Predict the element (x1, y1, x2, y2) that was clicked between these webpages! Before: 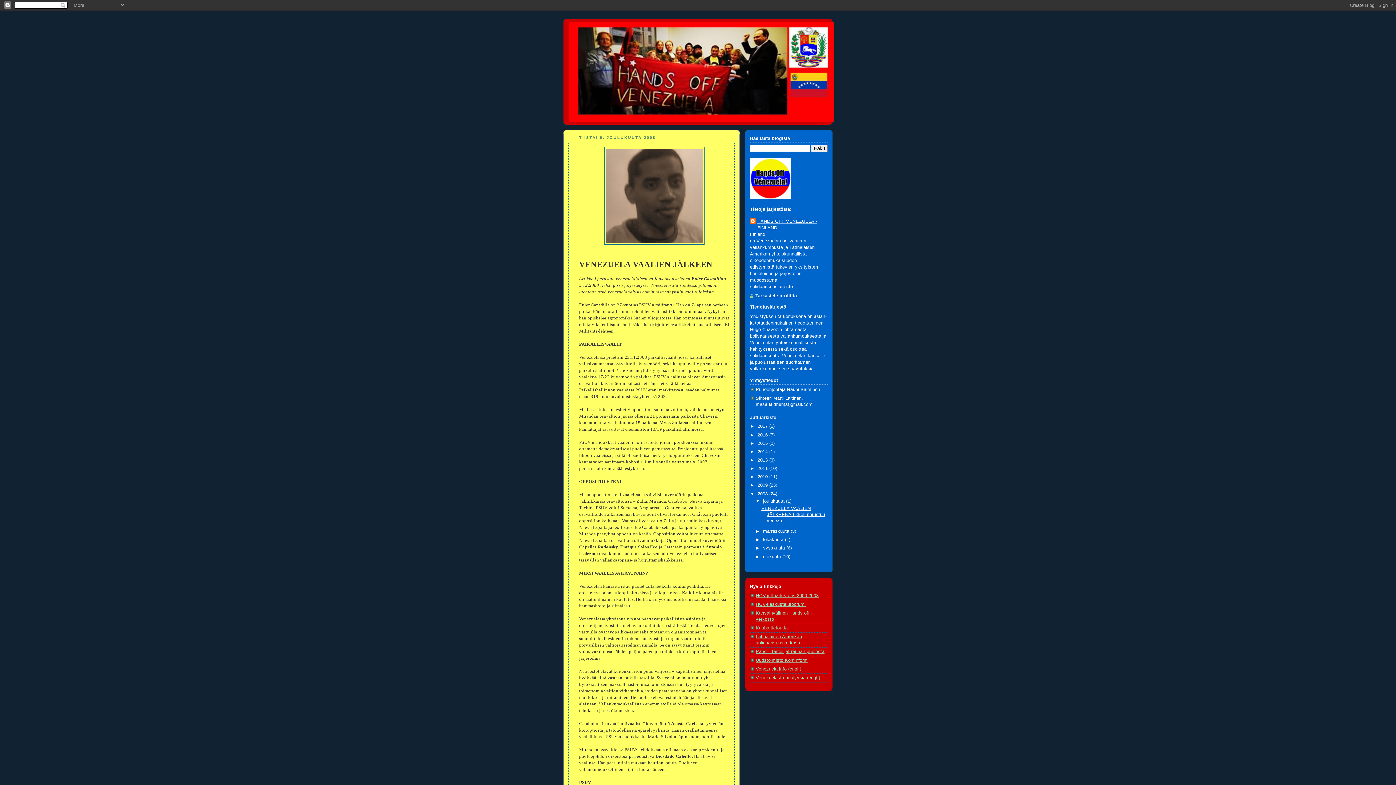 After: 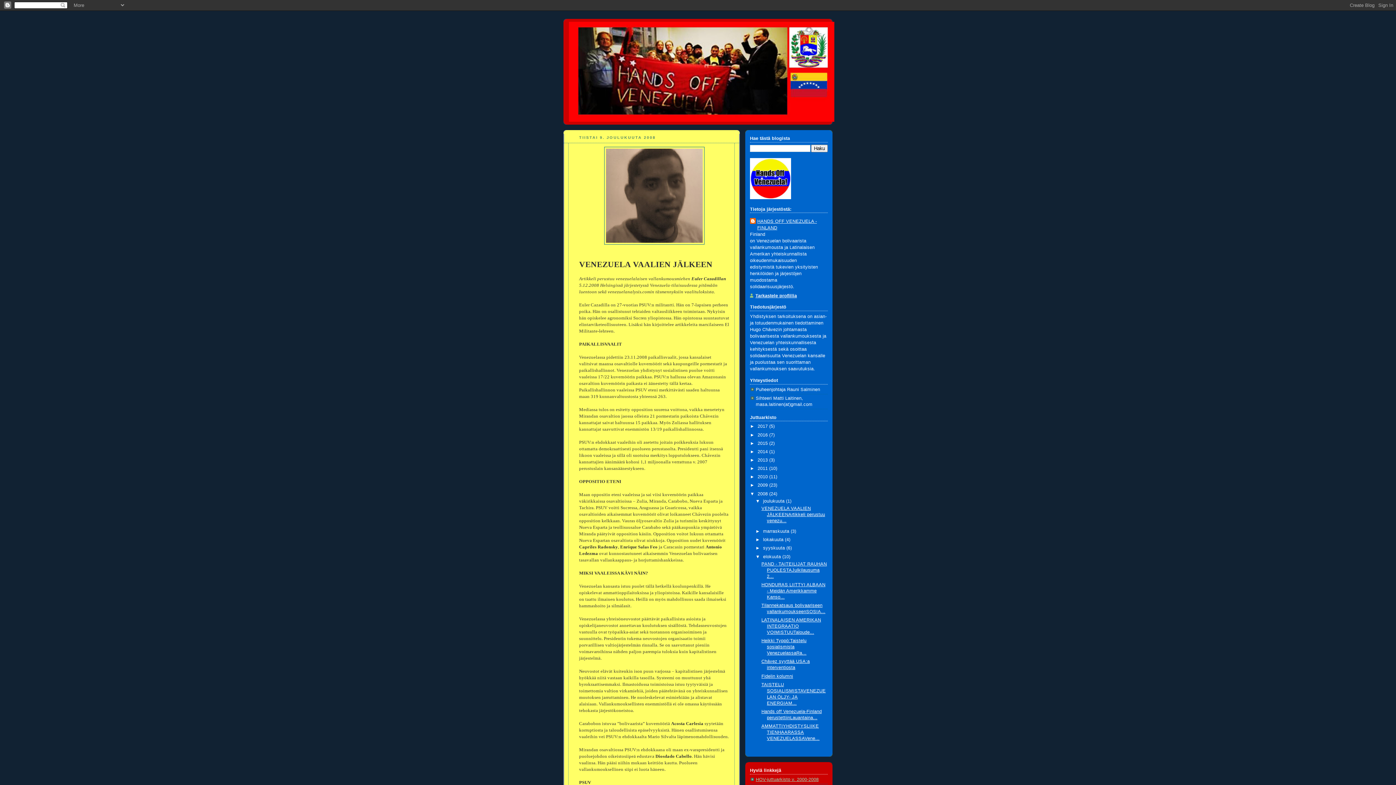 Action: bbox: (755, 554, 763, 559) label: ►  